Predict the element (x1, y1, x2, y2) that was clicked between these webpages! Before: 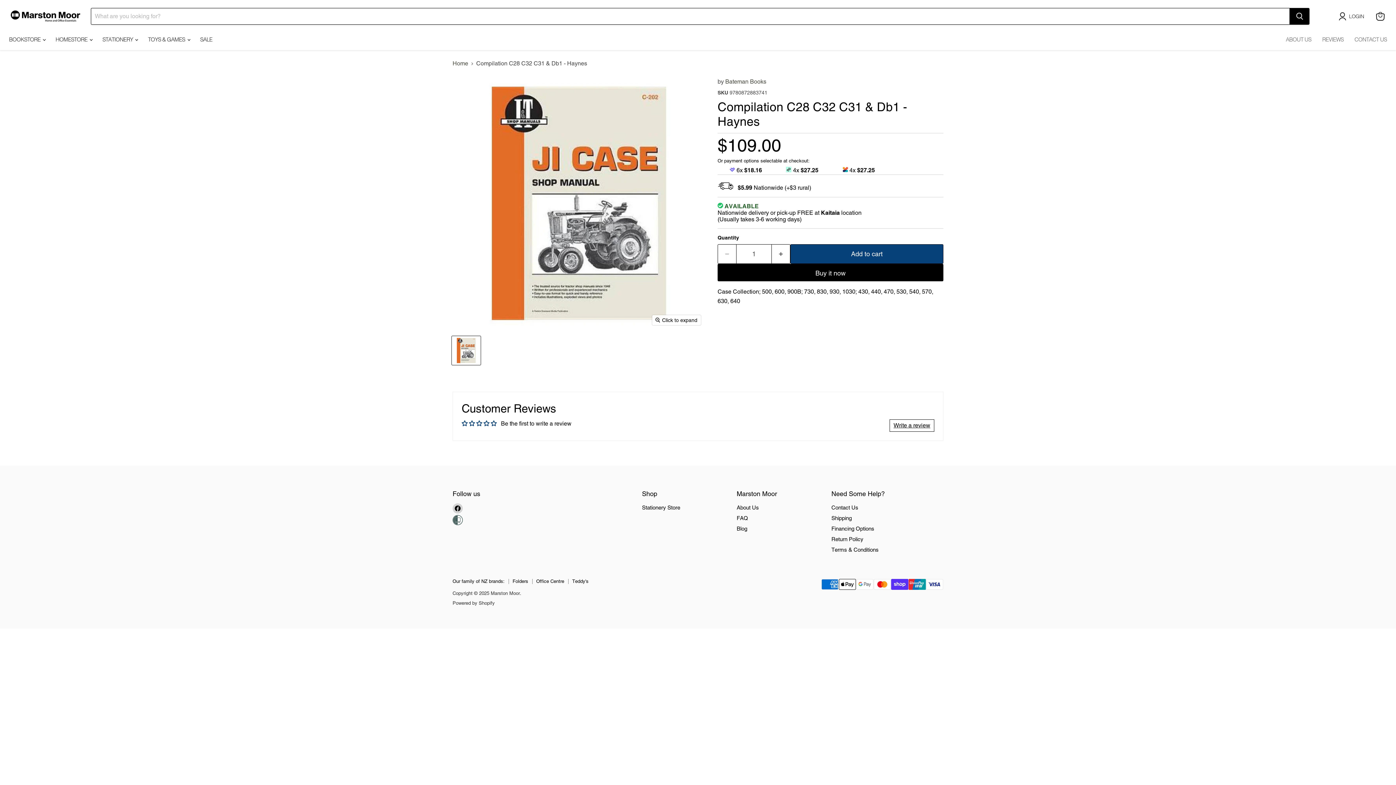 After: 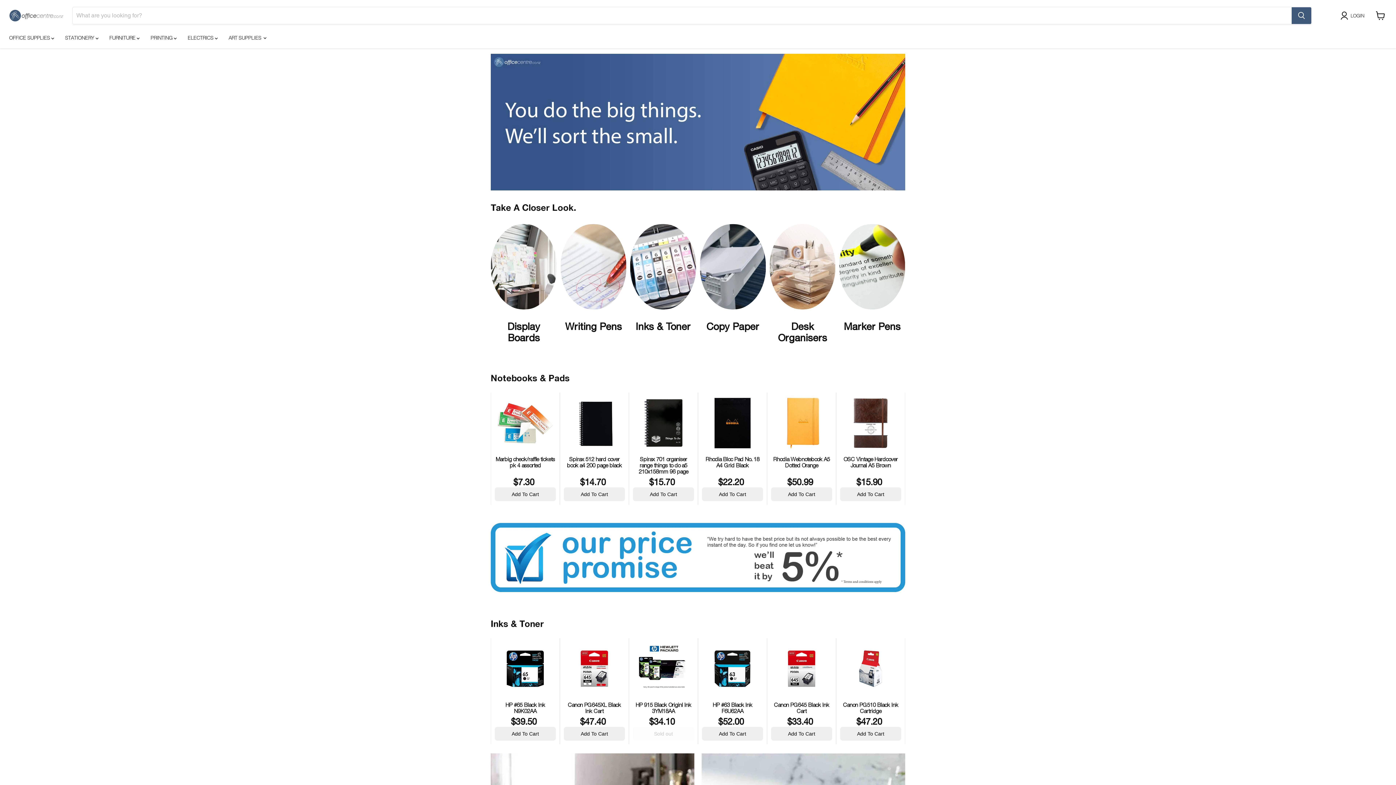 Action: label: Office Centre bbox: (536, 579, 564, 584)